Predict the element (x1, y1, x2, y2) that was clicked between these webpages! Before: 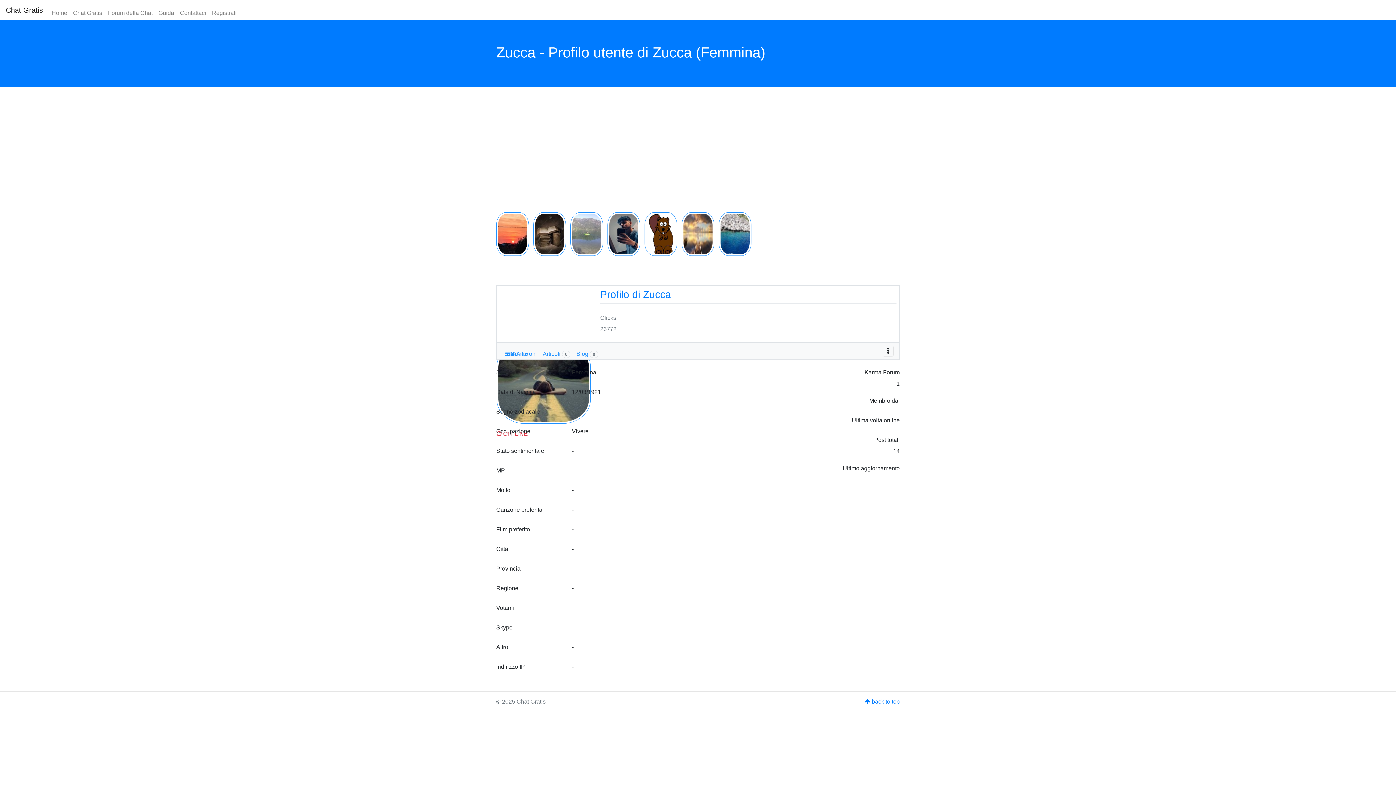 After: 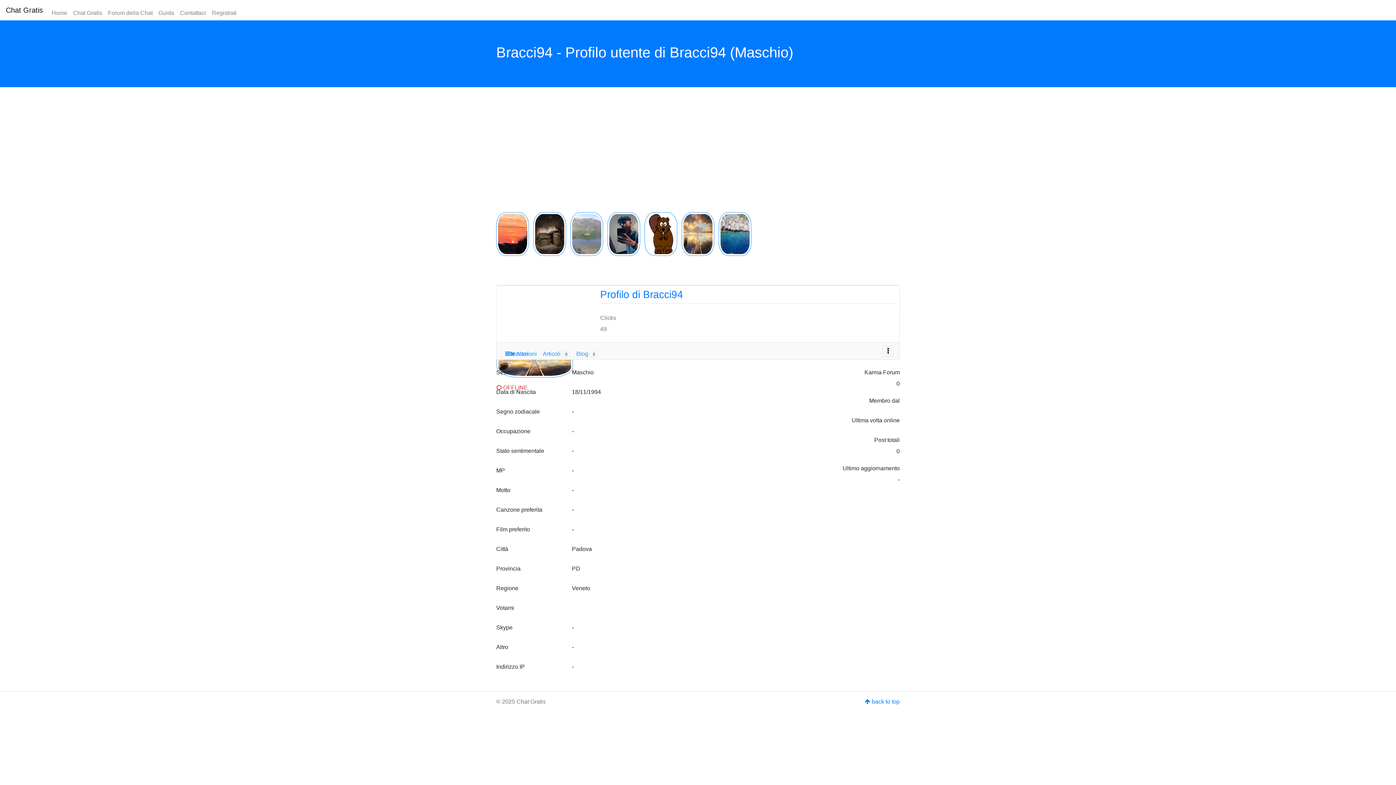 Action: bbox: (681, 230, 714, 236)